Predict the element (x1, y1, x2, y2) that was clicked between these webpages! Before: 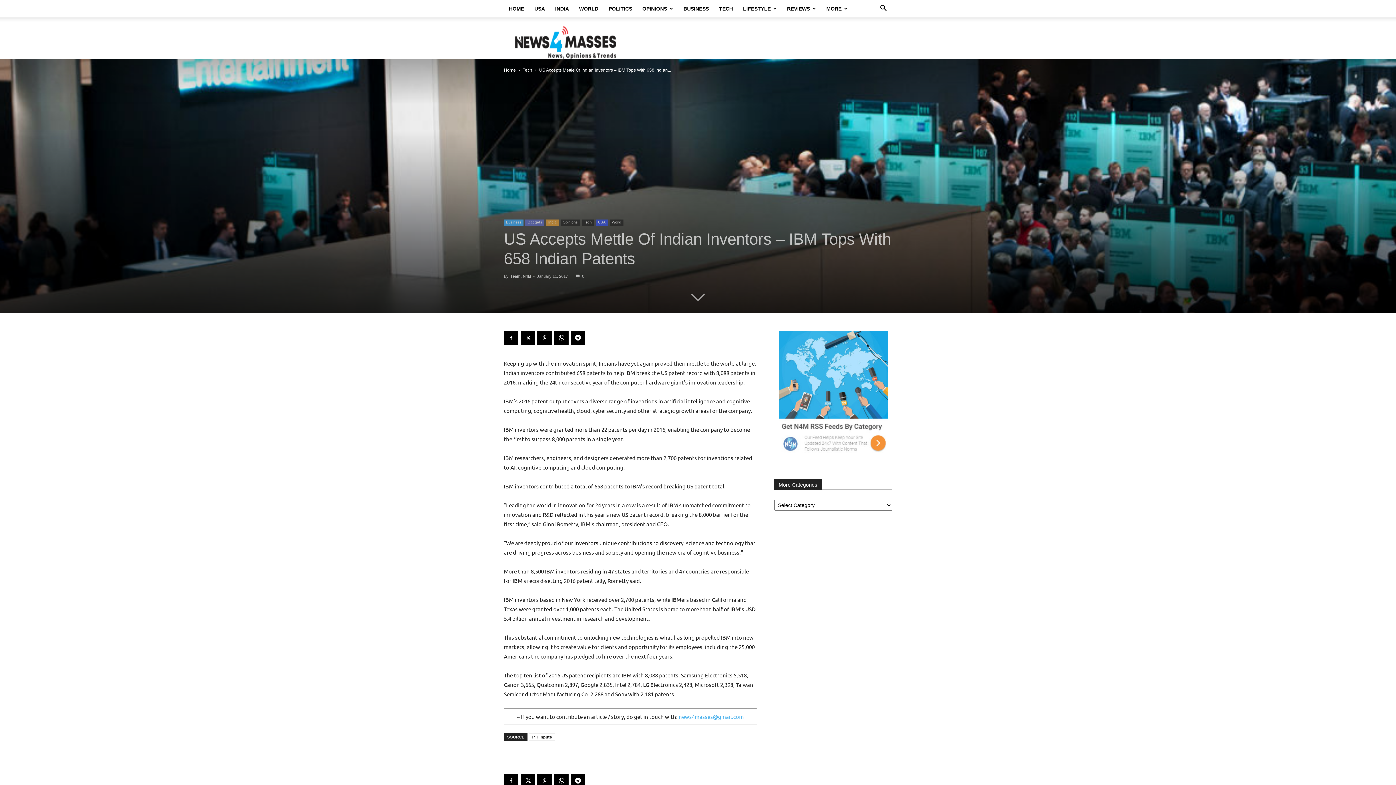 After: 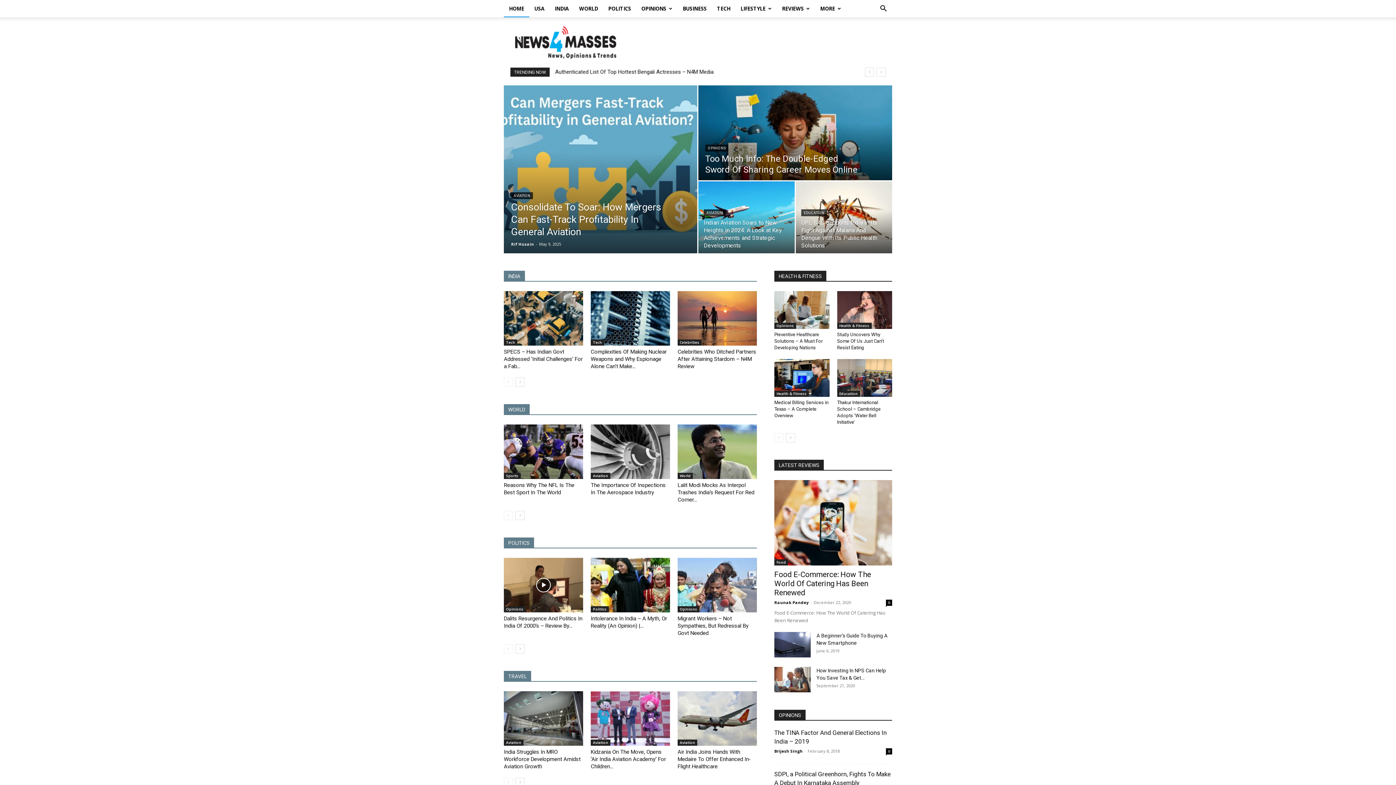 Action: label: Home bbox: (504, 67, 516, 72)